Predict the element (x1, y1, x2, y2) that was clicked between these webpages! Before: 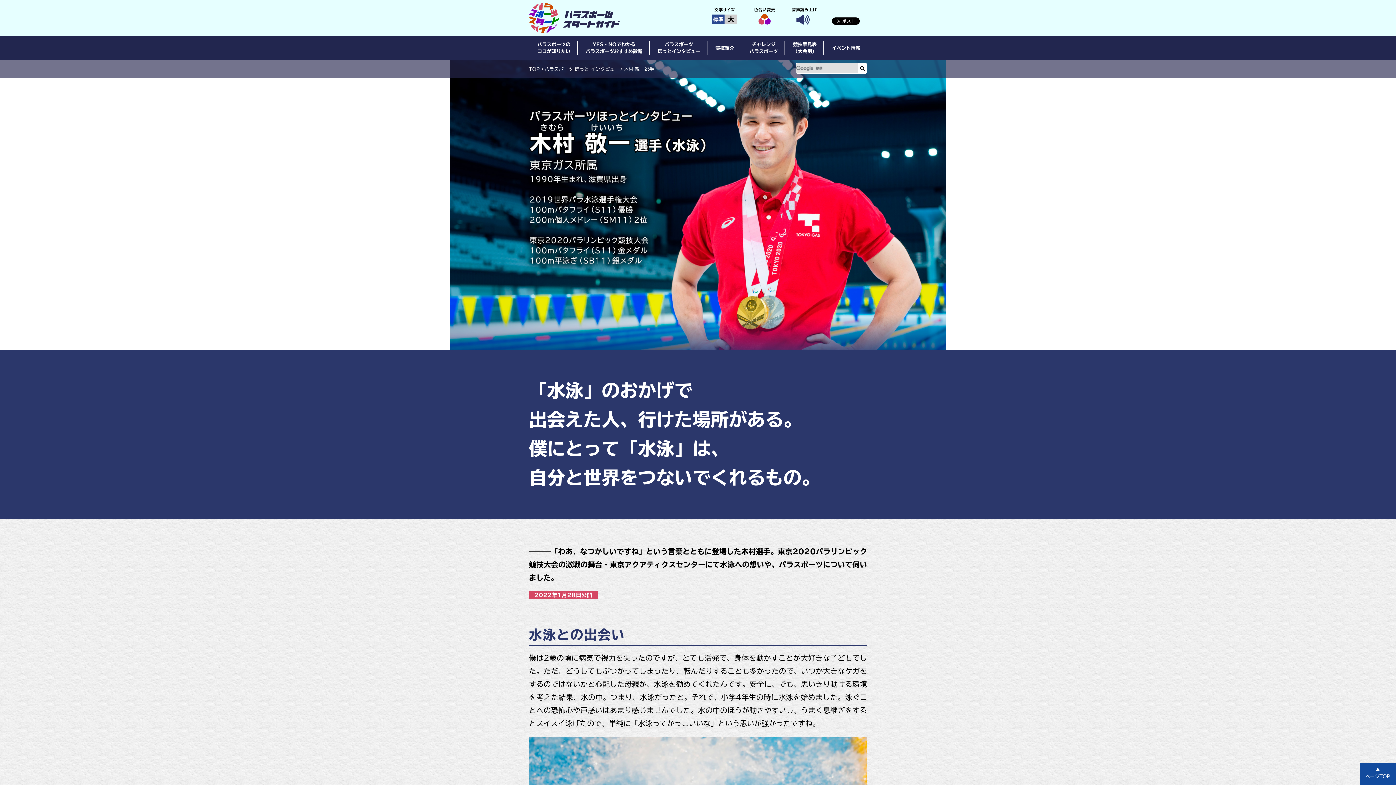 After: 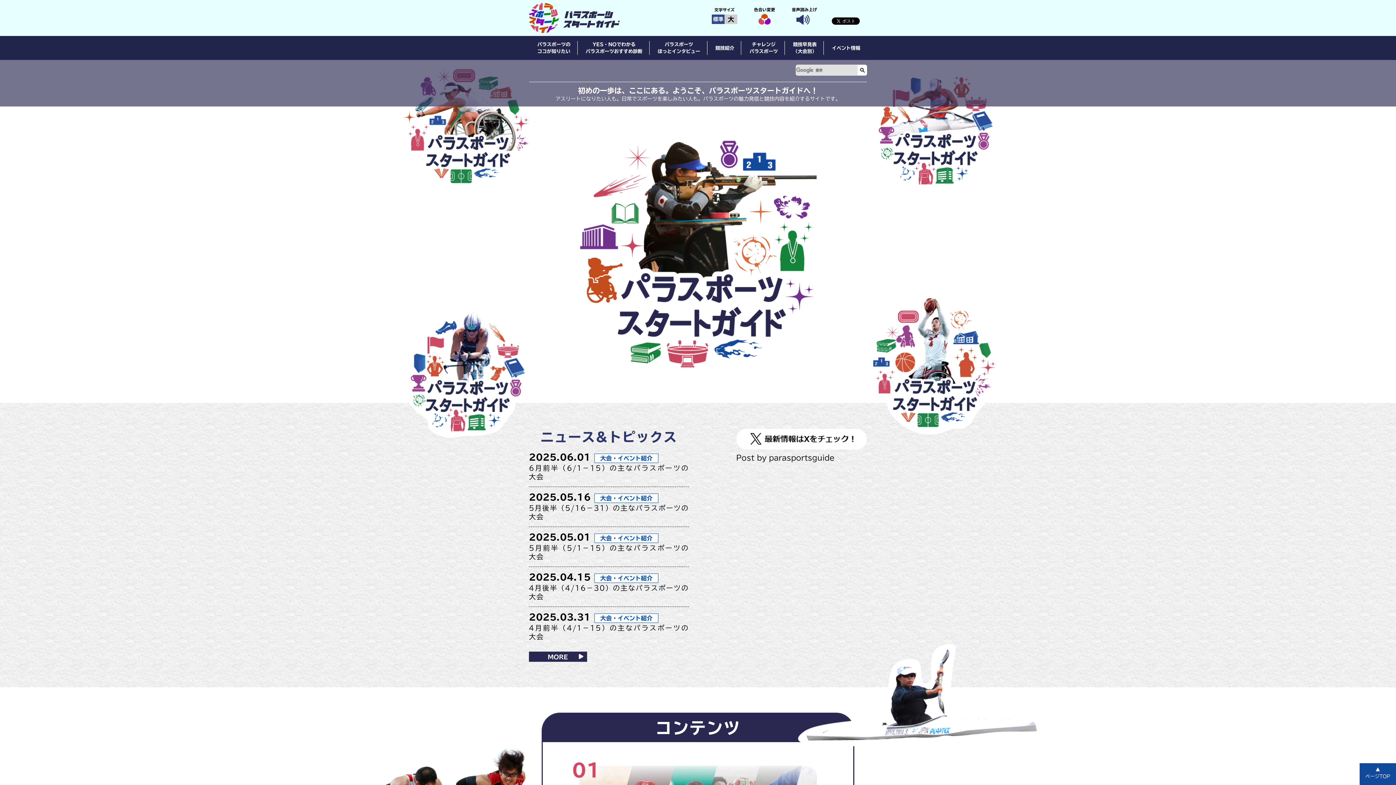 Action: bbox: (529, 9, 620, 23)